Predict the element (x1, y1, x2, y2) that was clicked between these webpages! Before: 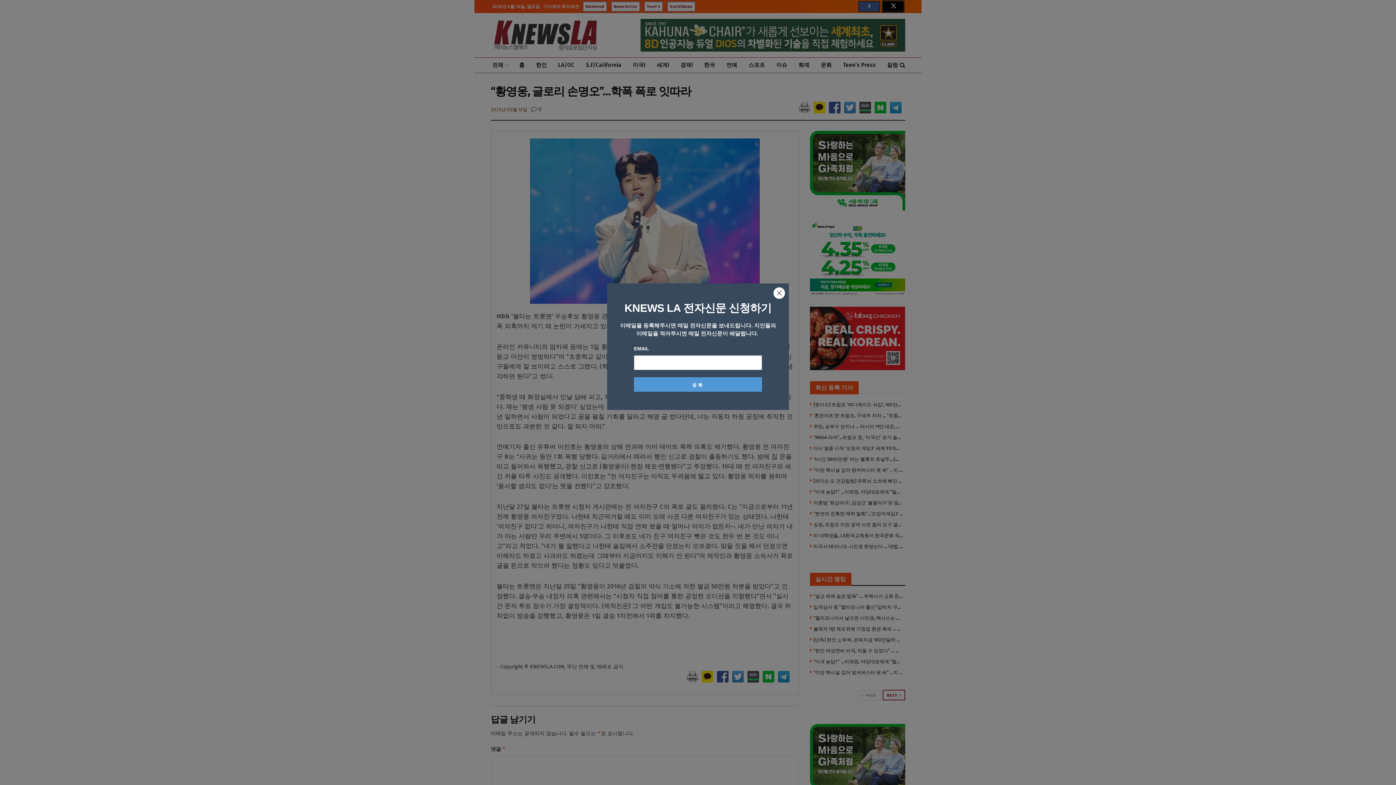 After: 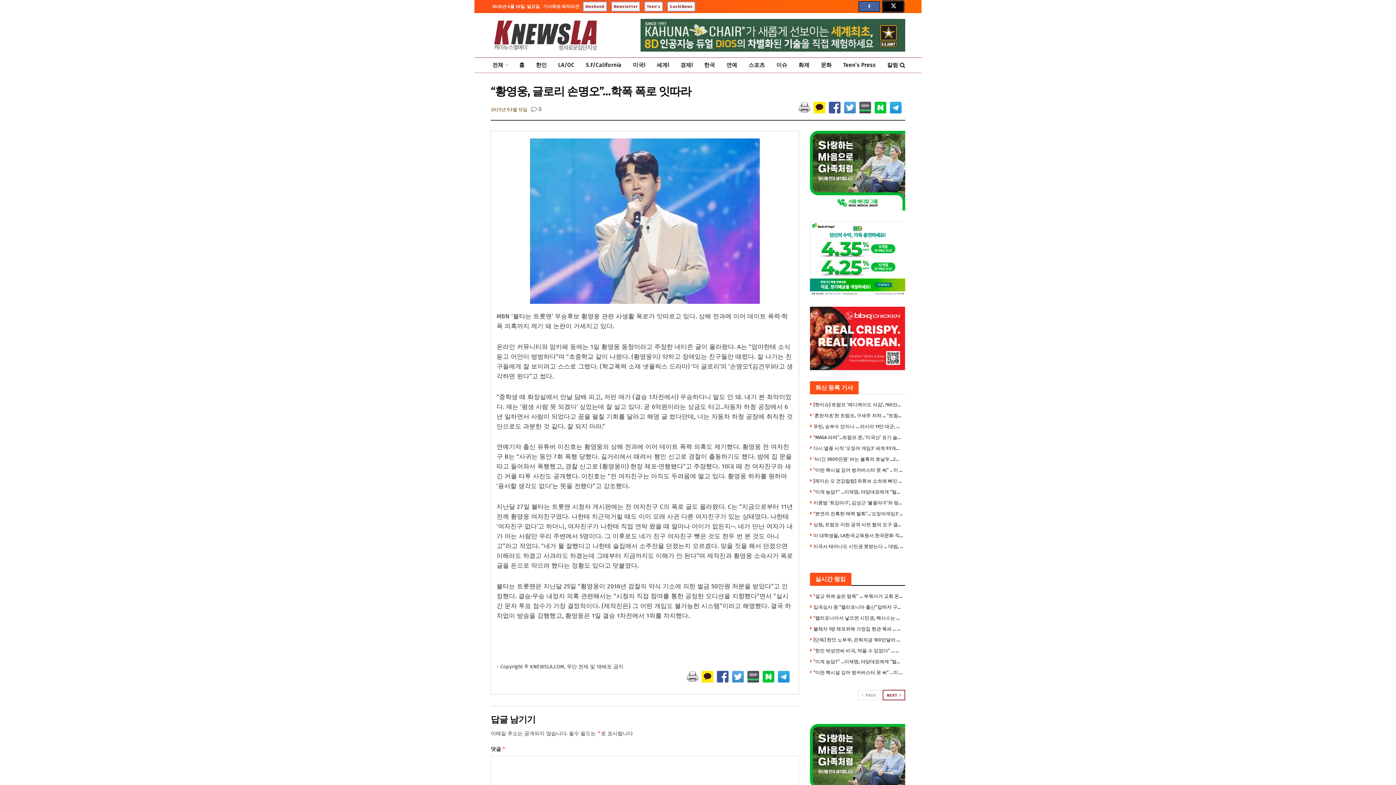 Action: bbox: (773, 287, 785, 301)